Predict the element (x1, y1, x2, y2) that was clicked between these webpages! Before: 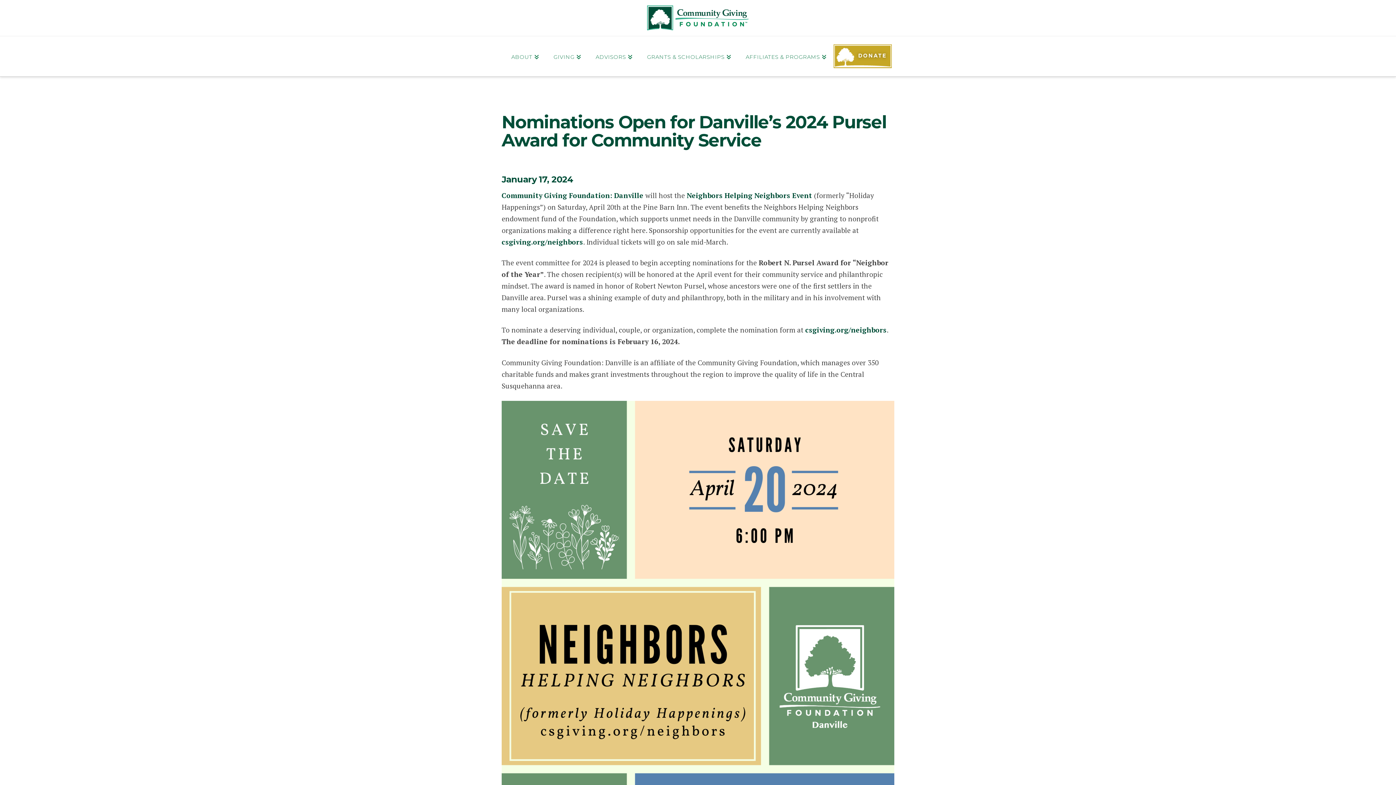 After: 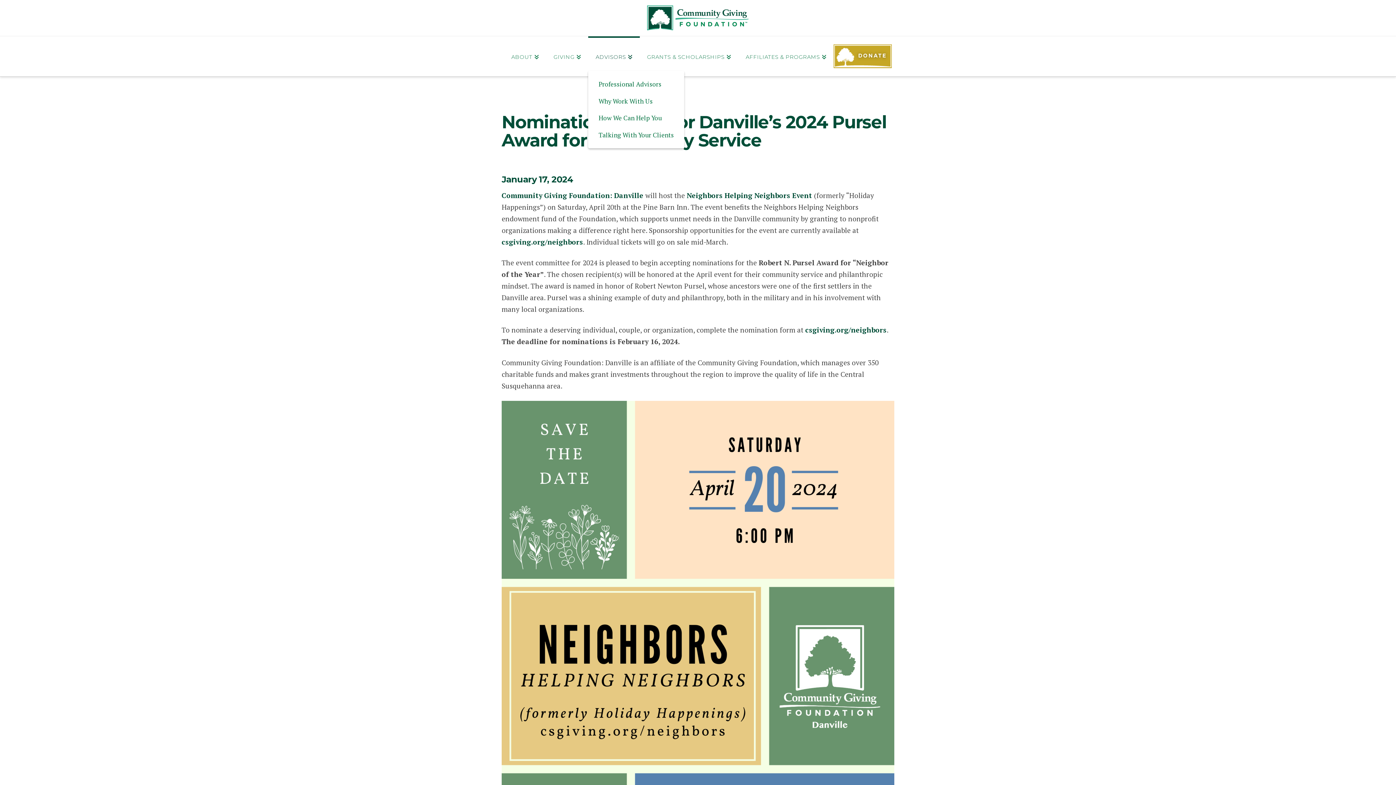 Action: label: ADVISORS bbox: (588, 36, 640, 76)